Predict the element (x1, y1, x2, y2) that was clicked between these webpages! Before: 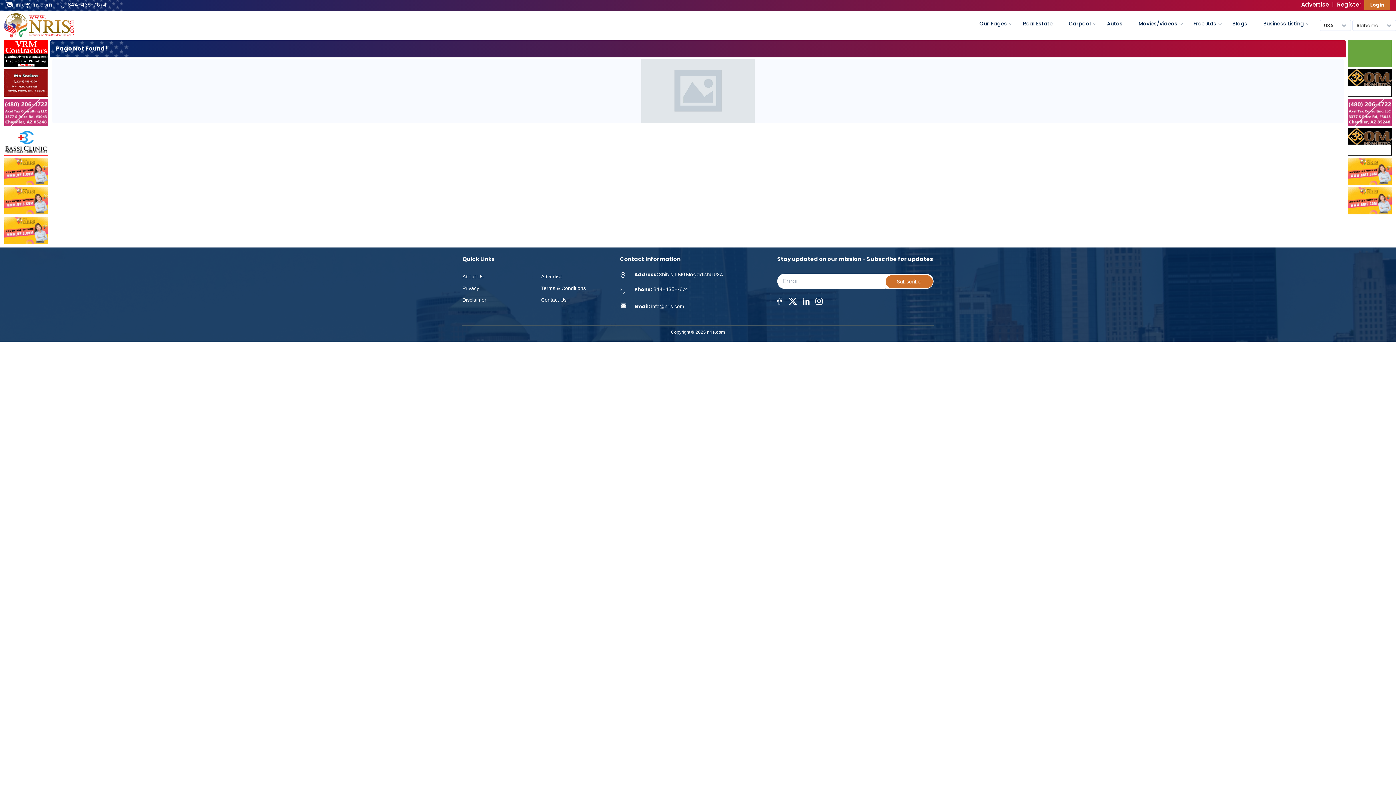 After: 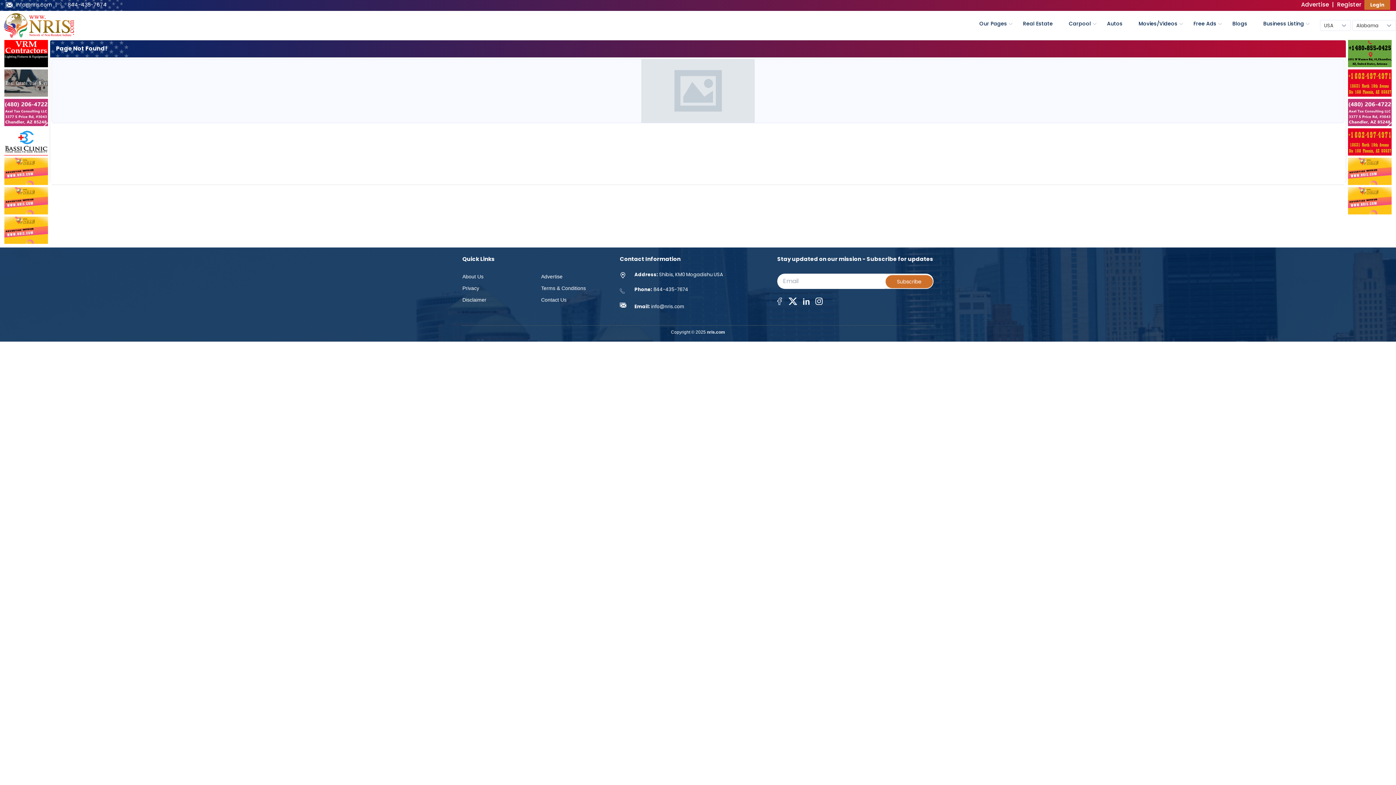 Action: bbox: (1348, 150, 1392, 157)